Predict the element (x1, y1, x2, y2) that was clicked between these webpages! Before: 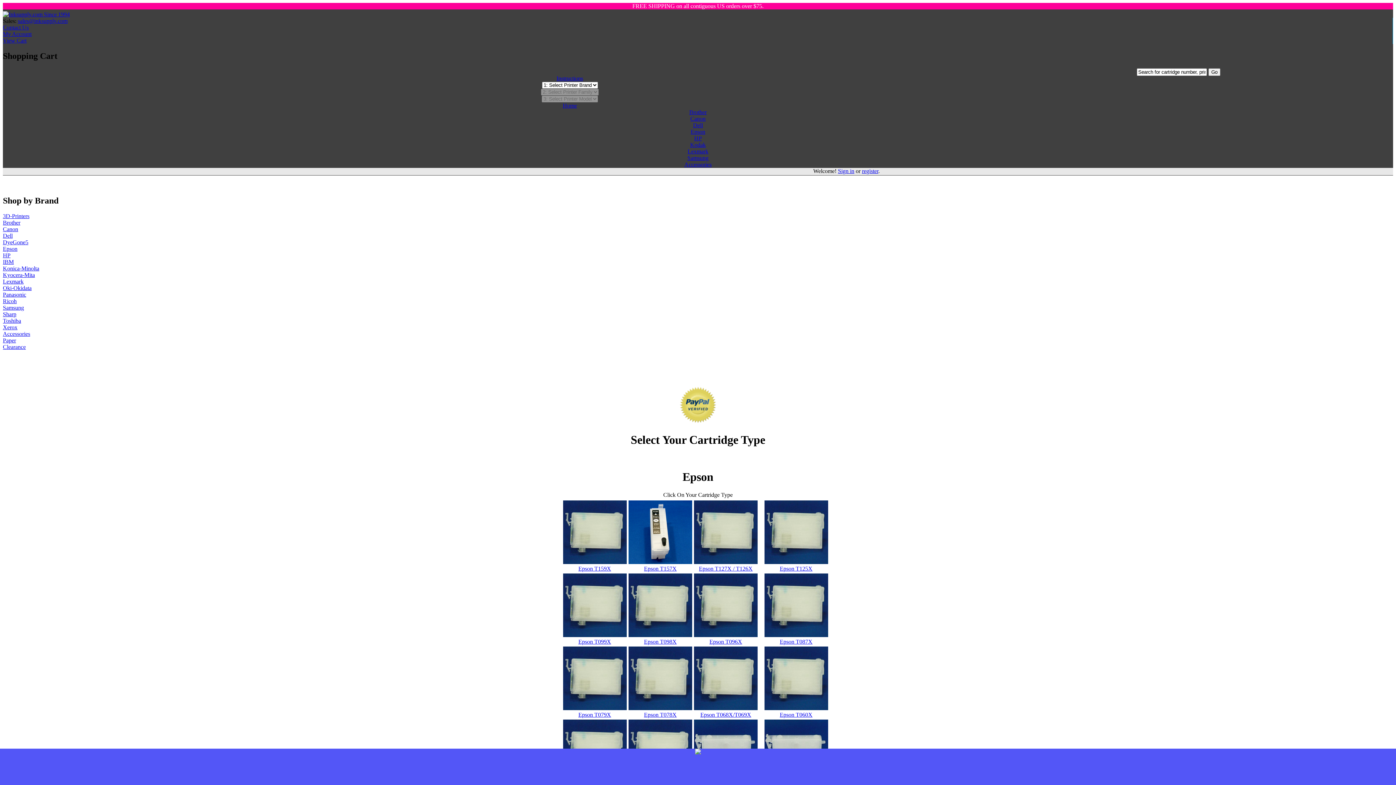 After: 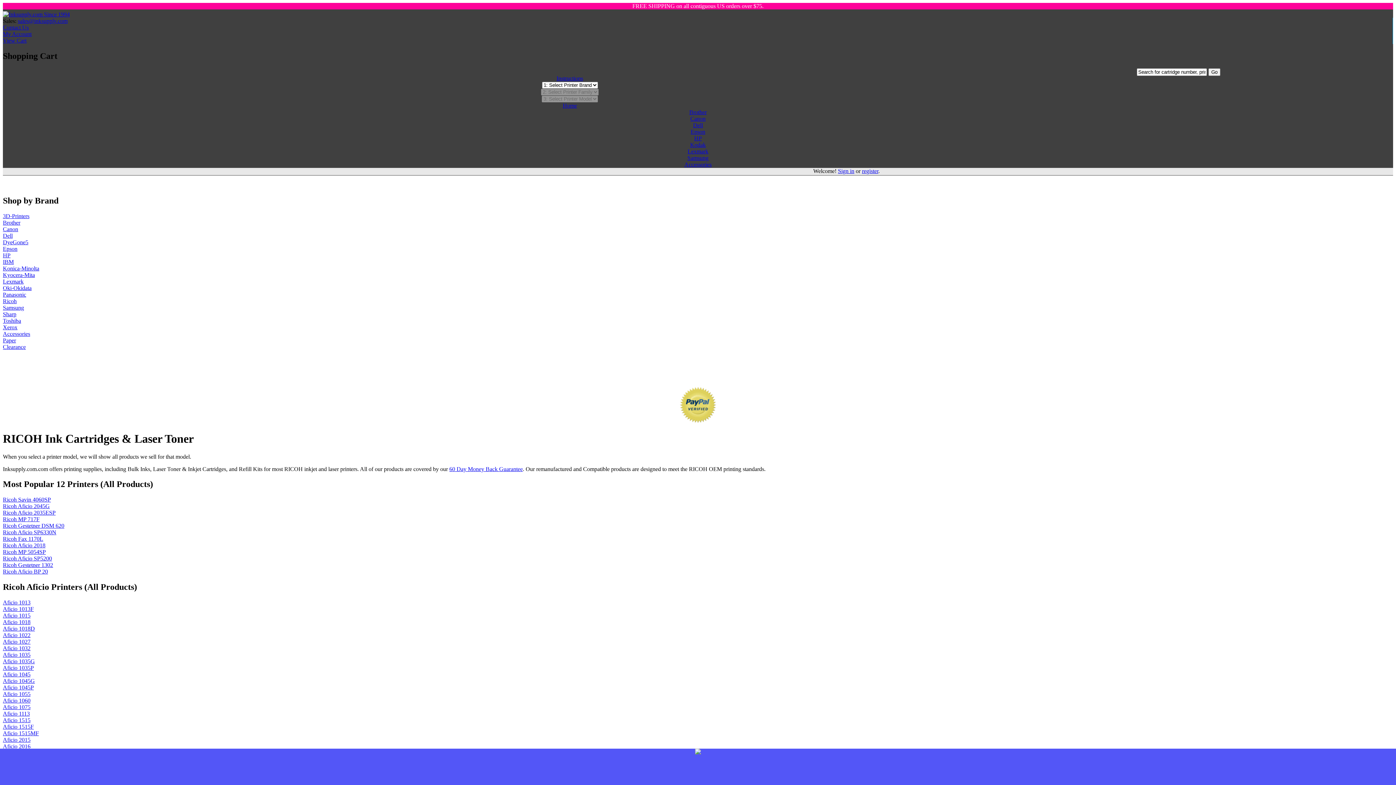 Action: label: Ricoh bbox: (2, 298, 16, 304)